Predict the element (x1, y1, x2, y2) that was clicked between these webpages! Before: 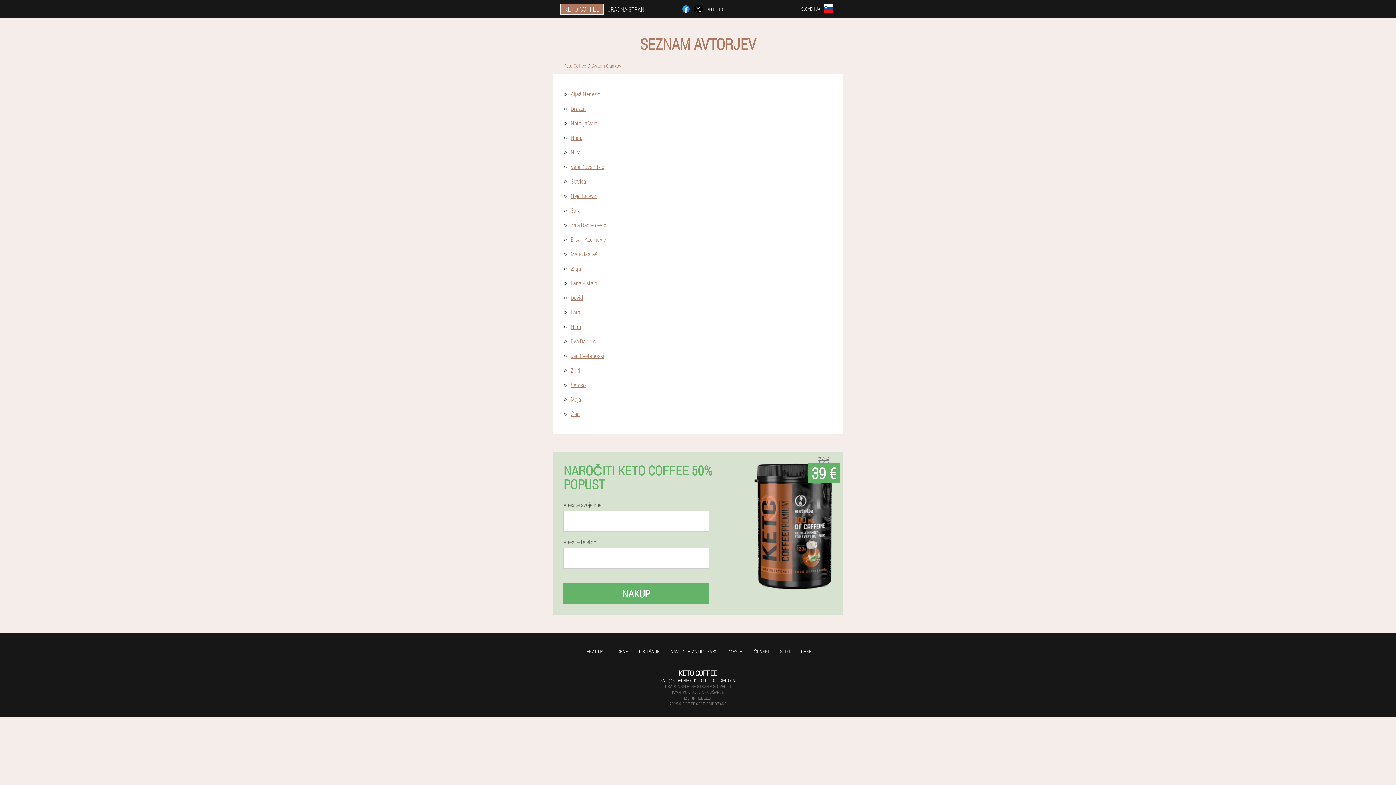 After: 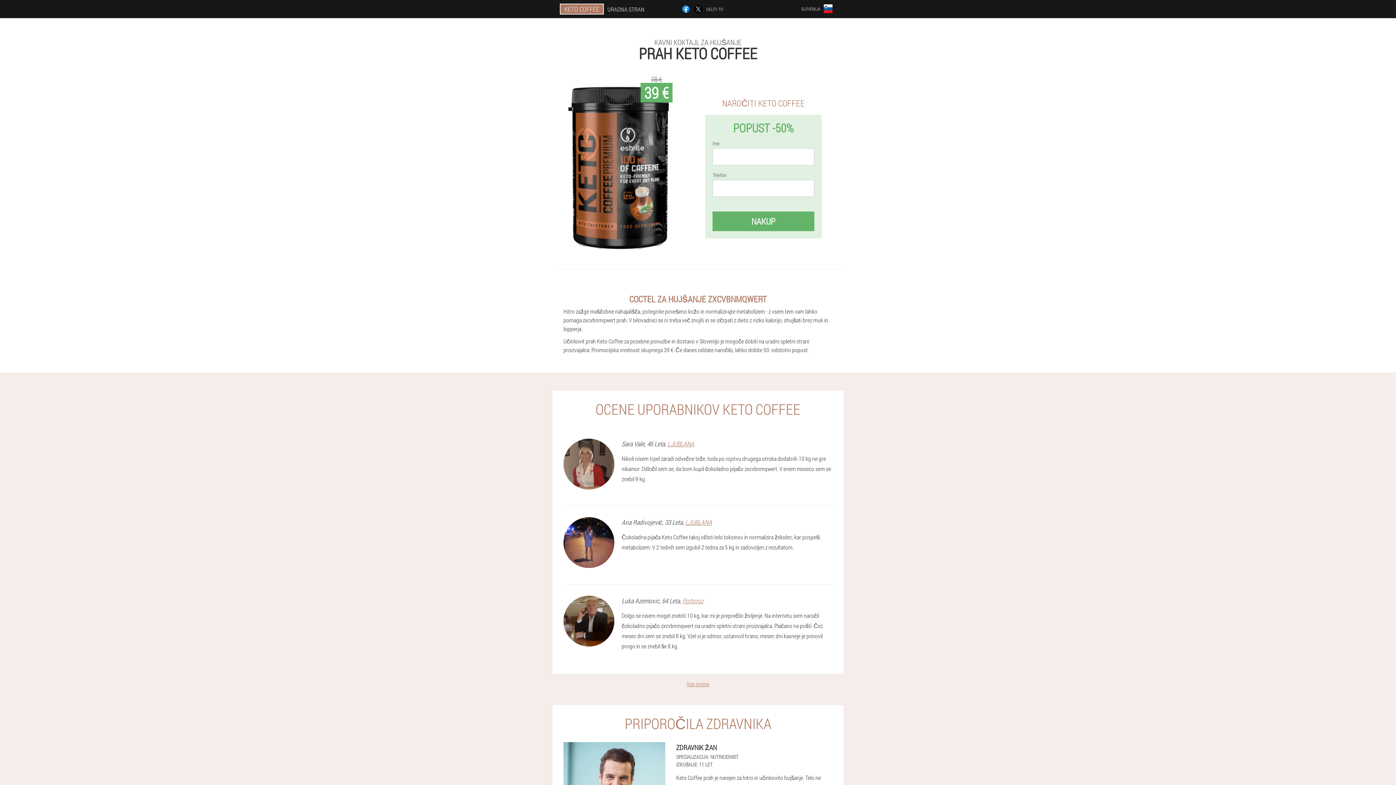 Action: label: Keto Coffee bbox: (563, 62, 586, 69)